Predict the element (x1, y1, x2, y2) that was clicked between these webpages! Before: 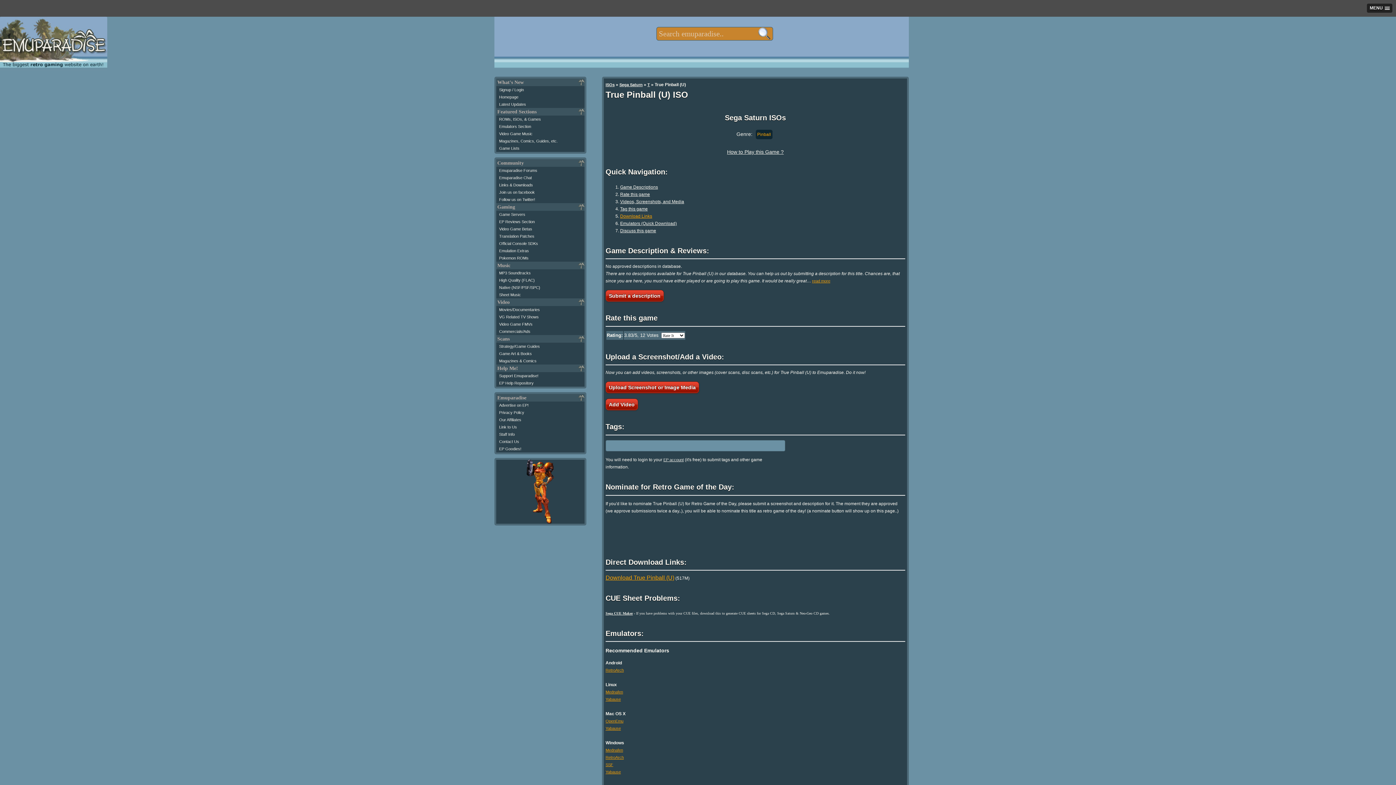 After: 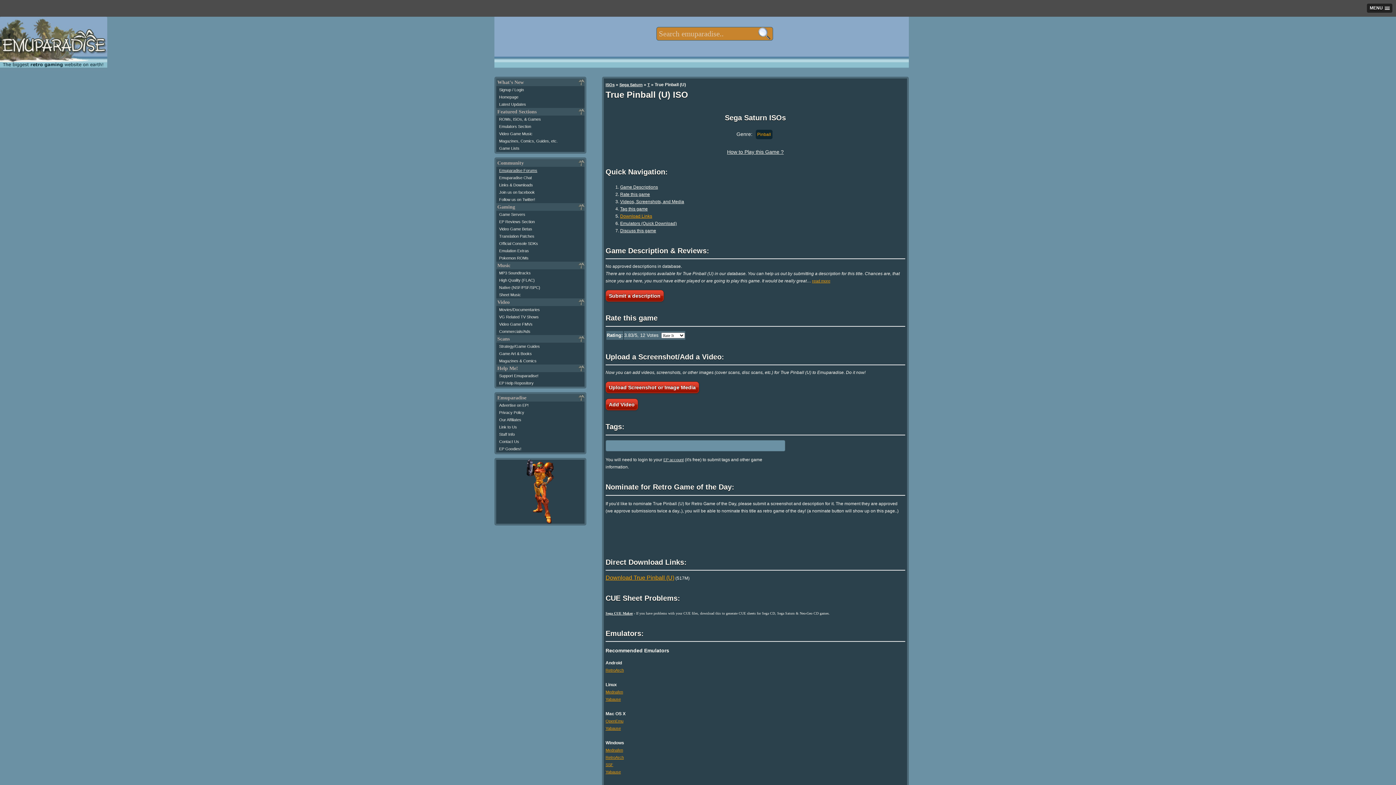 Action: bbox: (499, 168, 537, 172) label: Emuparadise Forums